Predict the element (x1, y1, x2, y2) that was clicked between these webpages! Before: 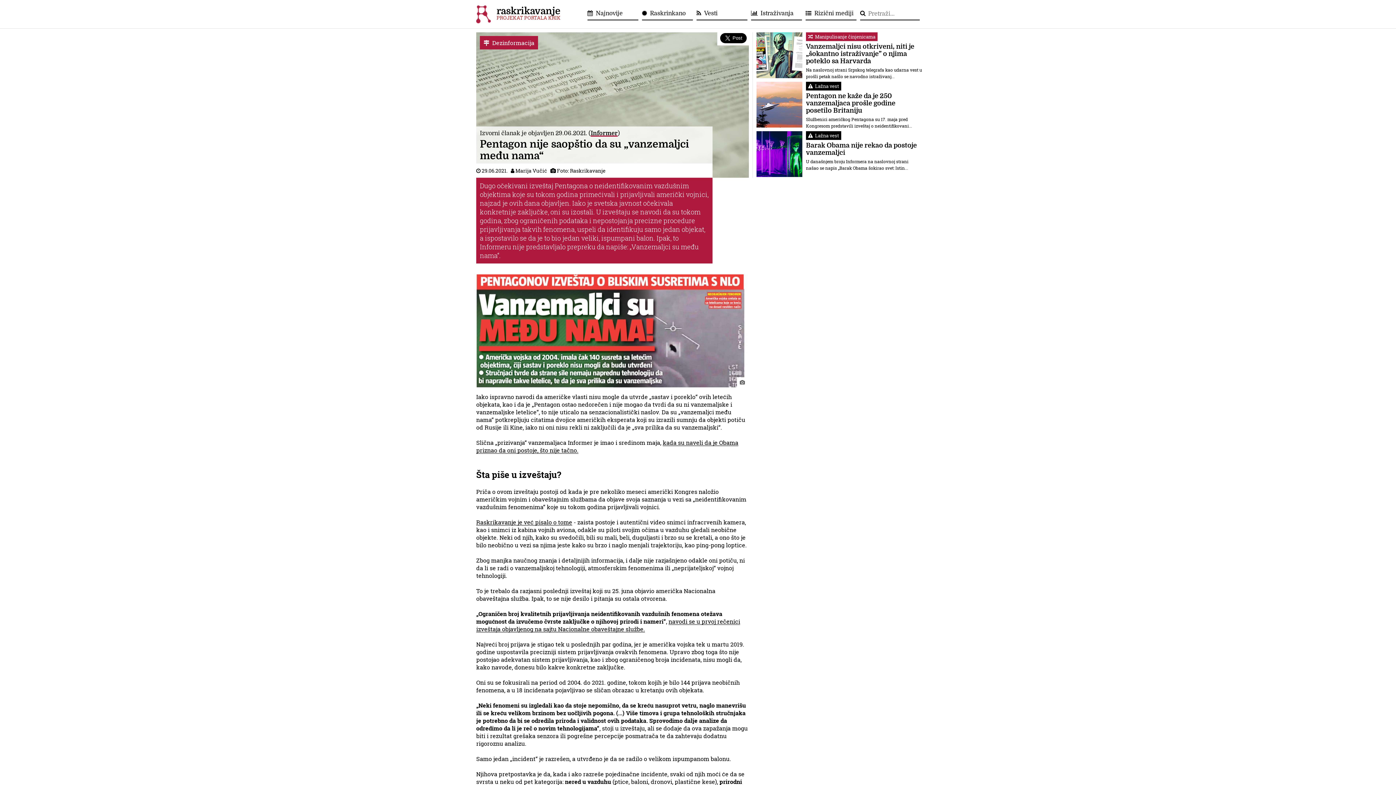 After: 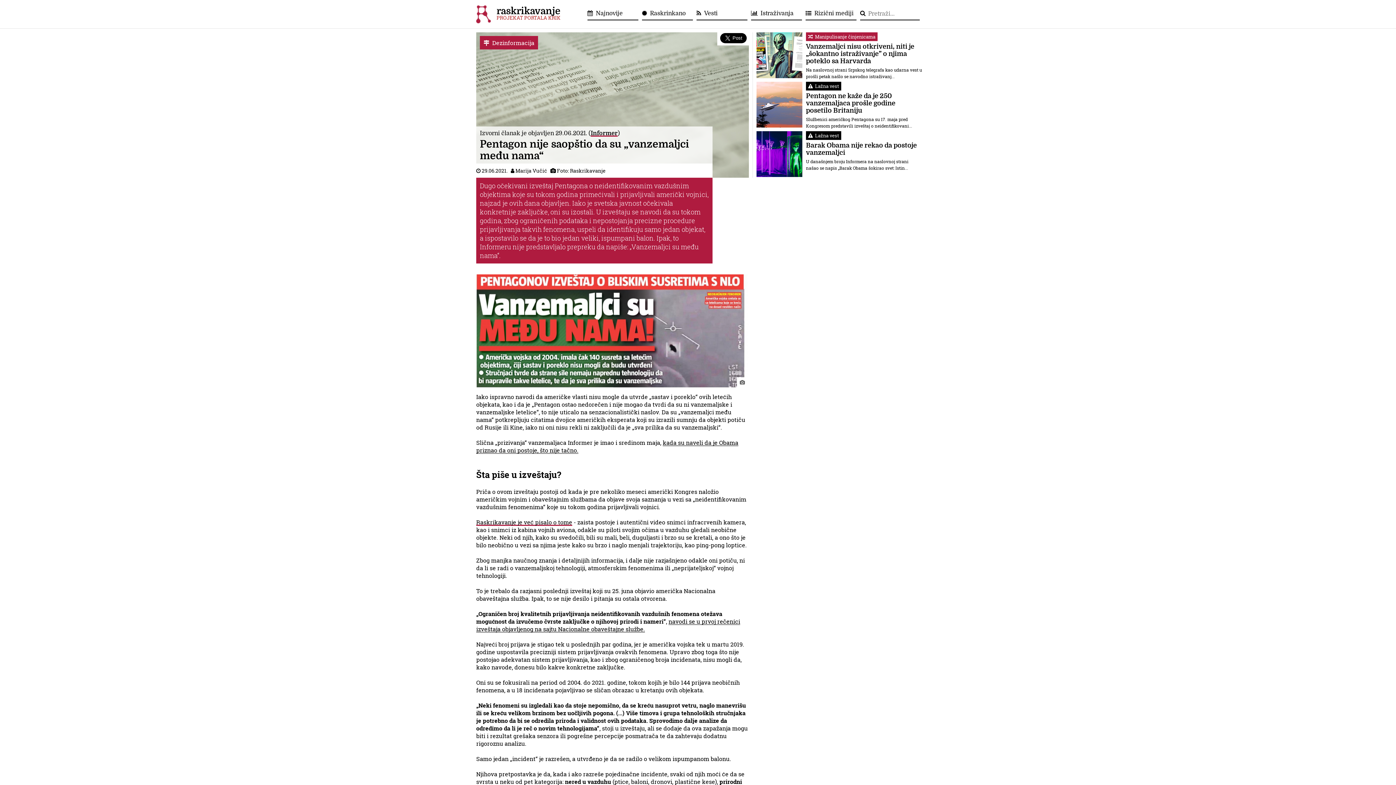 Action: label: Raskrikavanje je već pisalo o tome bbox: (476, 518, 572, 526)